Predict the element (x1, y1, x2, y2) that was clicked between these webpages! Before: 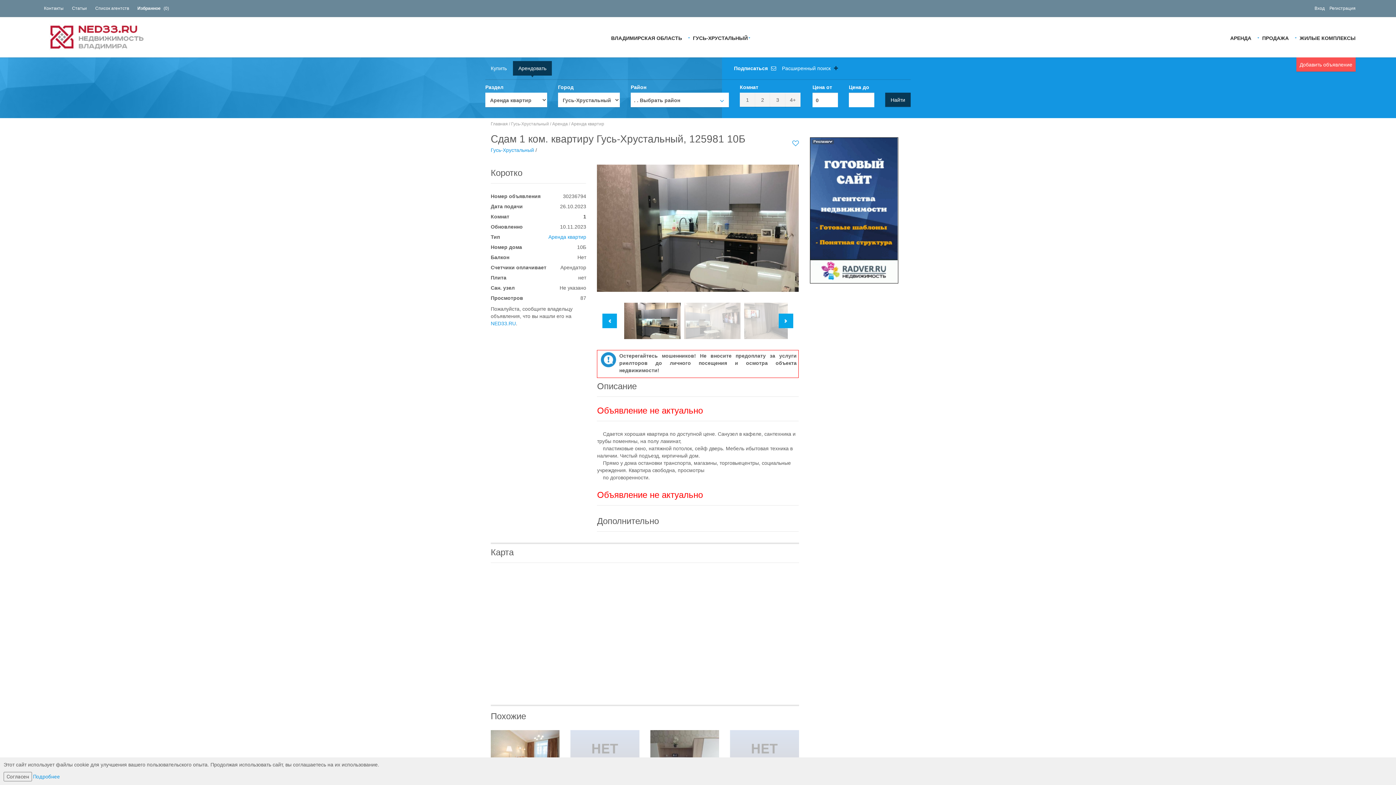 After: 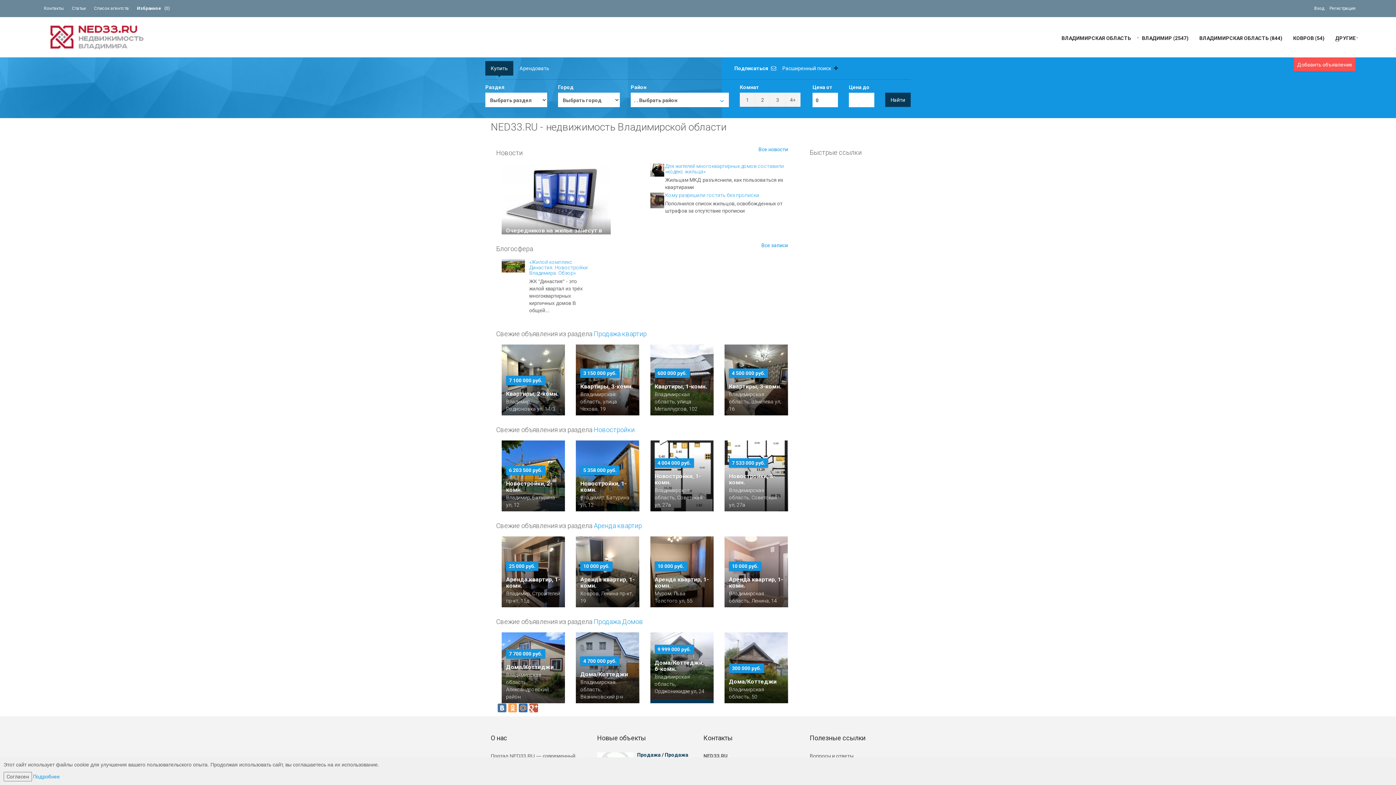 Action: label: ВЛАДИМИРСКАЯ ОБЛАСТЬ bbox: (605, 34, 687, 40)